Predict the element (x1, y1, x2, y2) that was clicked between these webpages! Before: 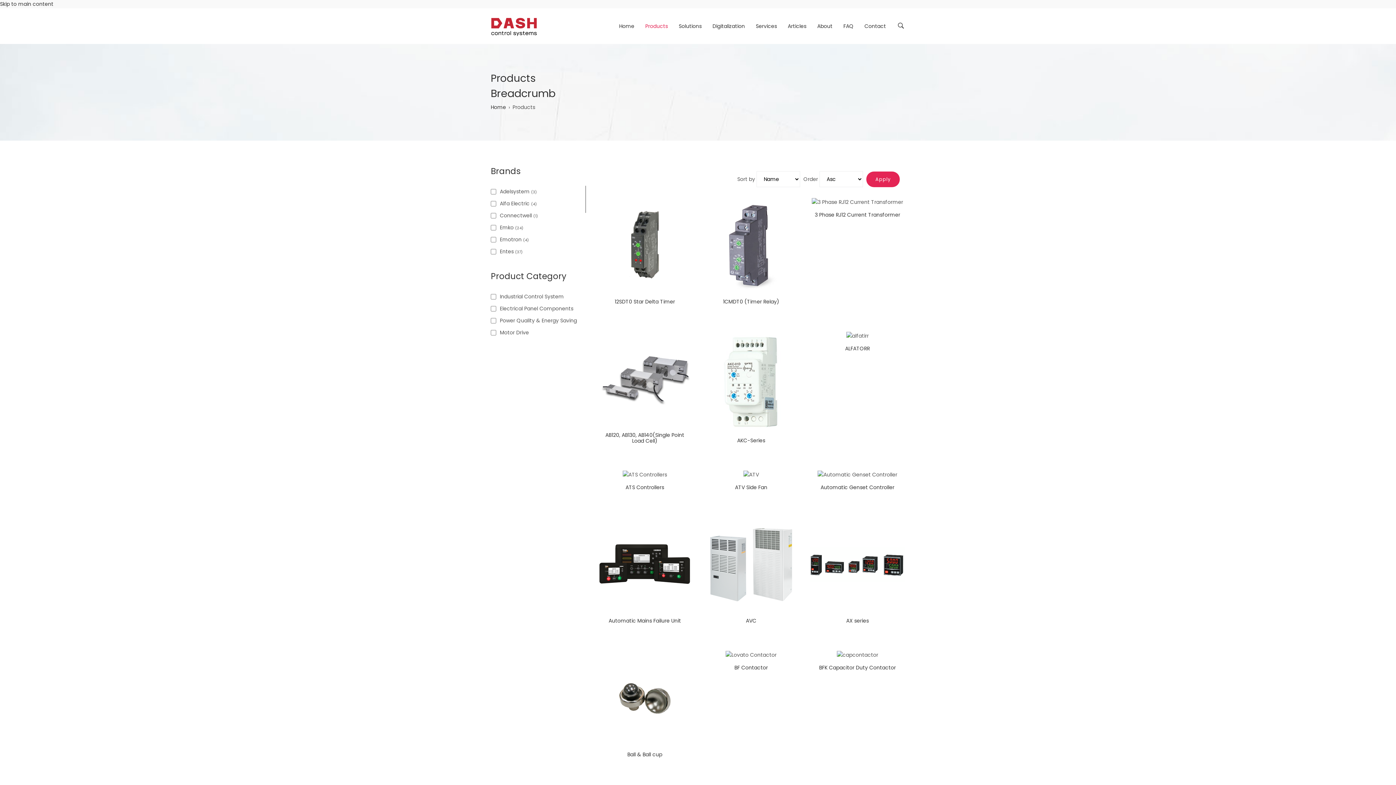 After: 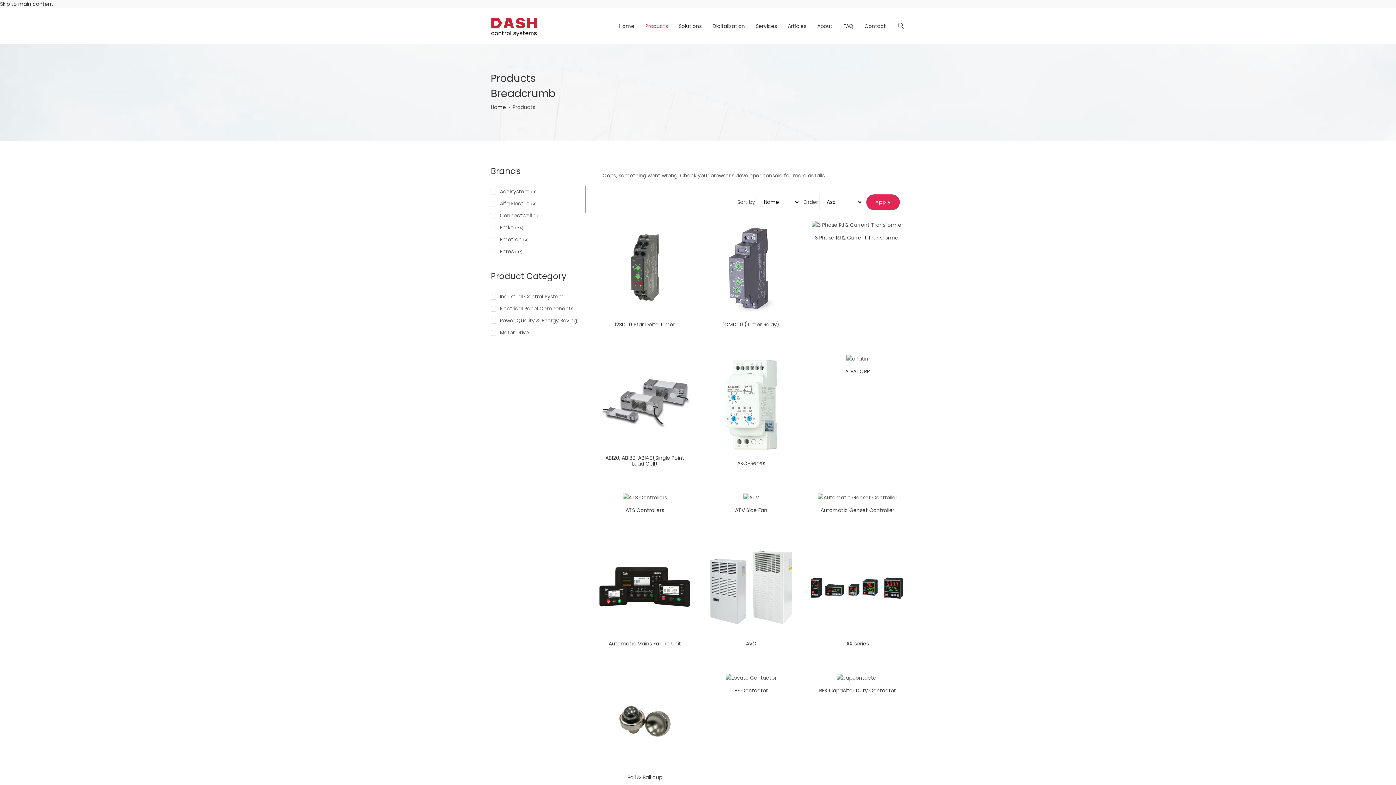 Action: bbox: (759, 208, 815, 223) label: Quick View